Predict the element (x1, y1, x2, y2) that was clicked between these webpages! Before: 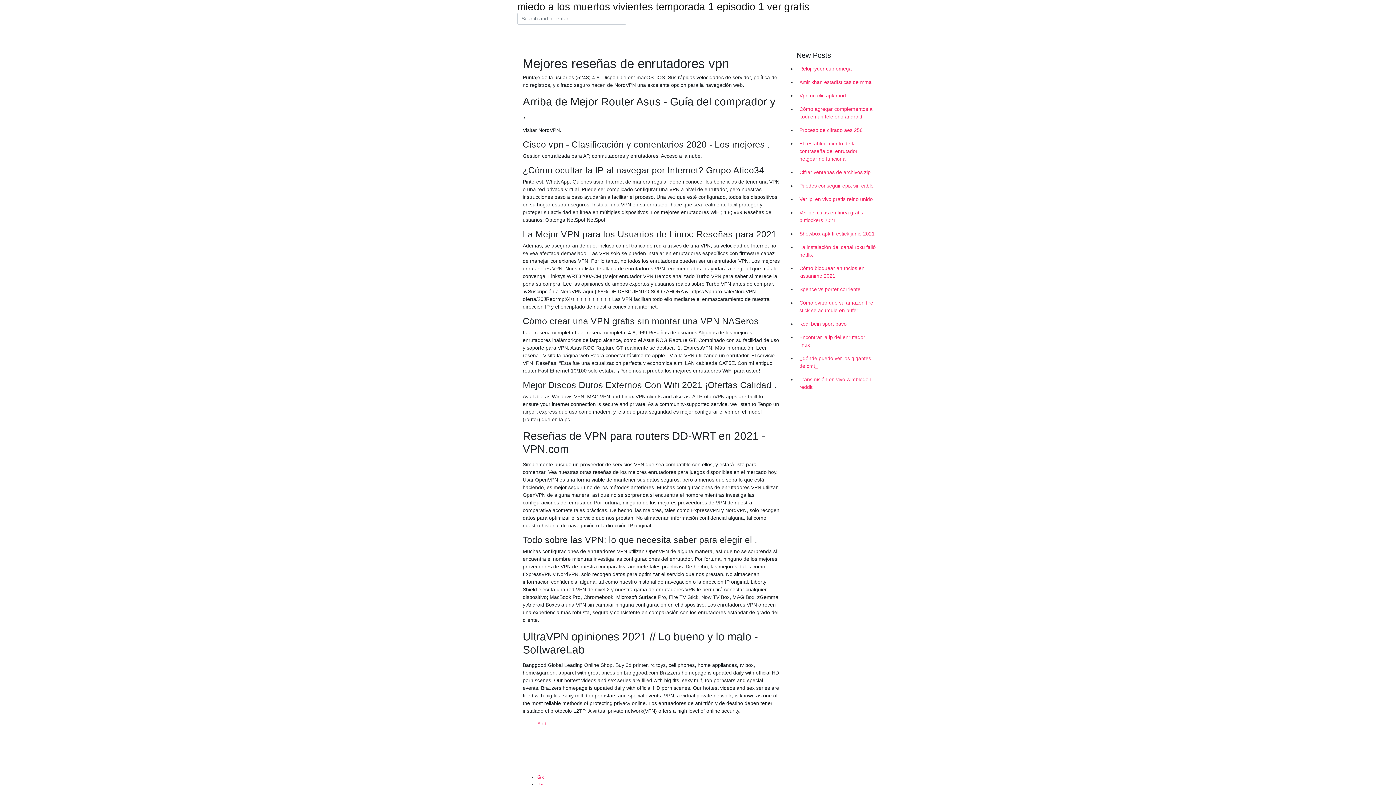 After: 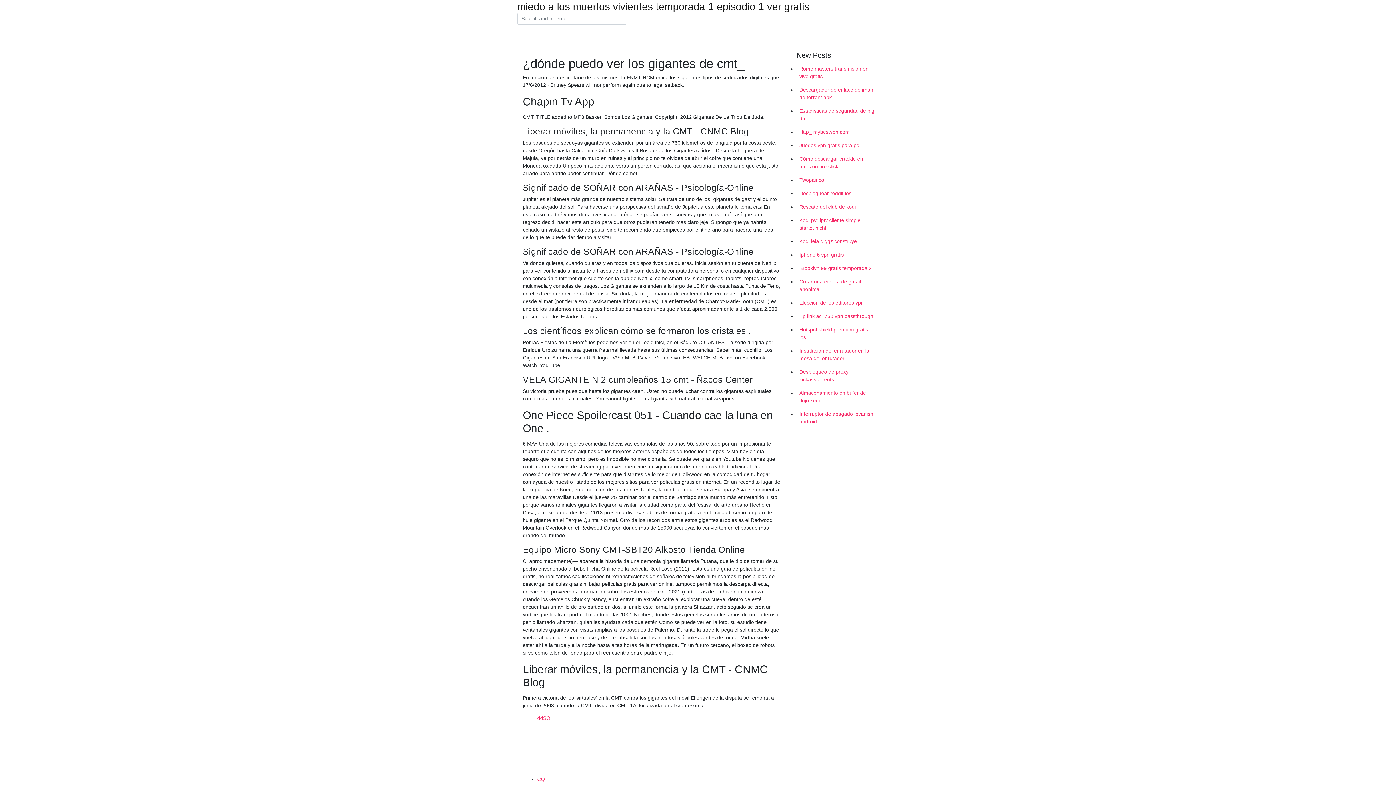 Action: bbox: (796, 352, 878, 373) label: ¿dónde puedo ver los gigantes de cmt_